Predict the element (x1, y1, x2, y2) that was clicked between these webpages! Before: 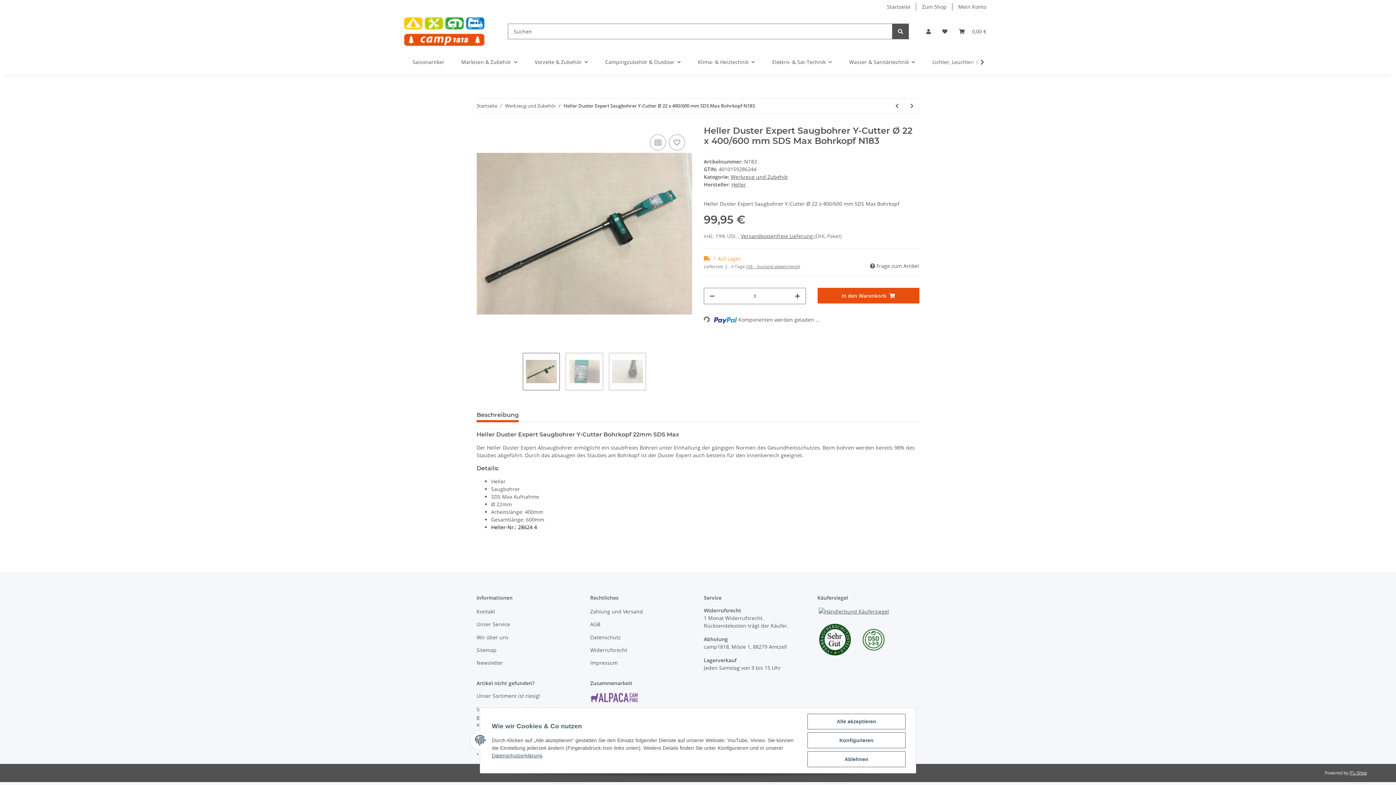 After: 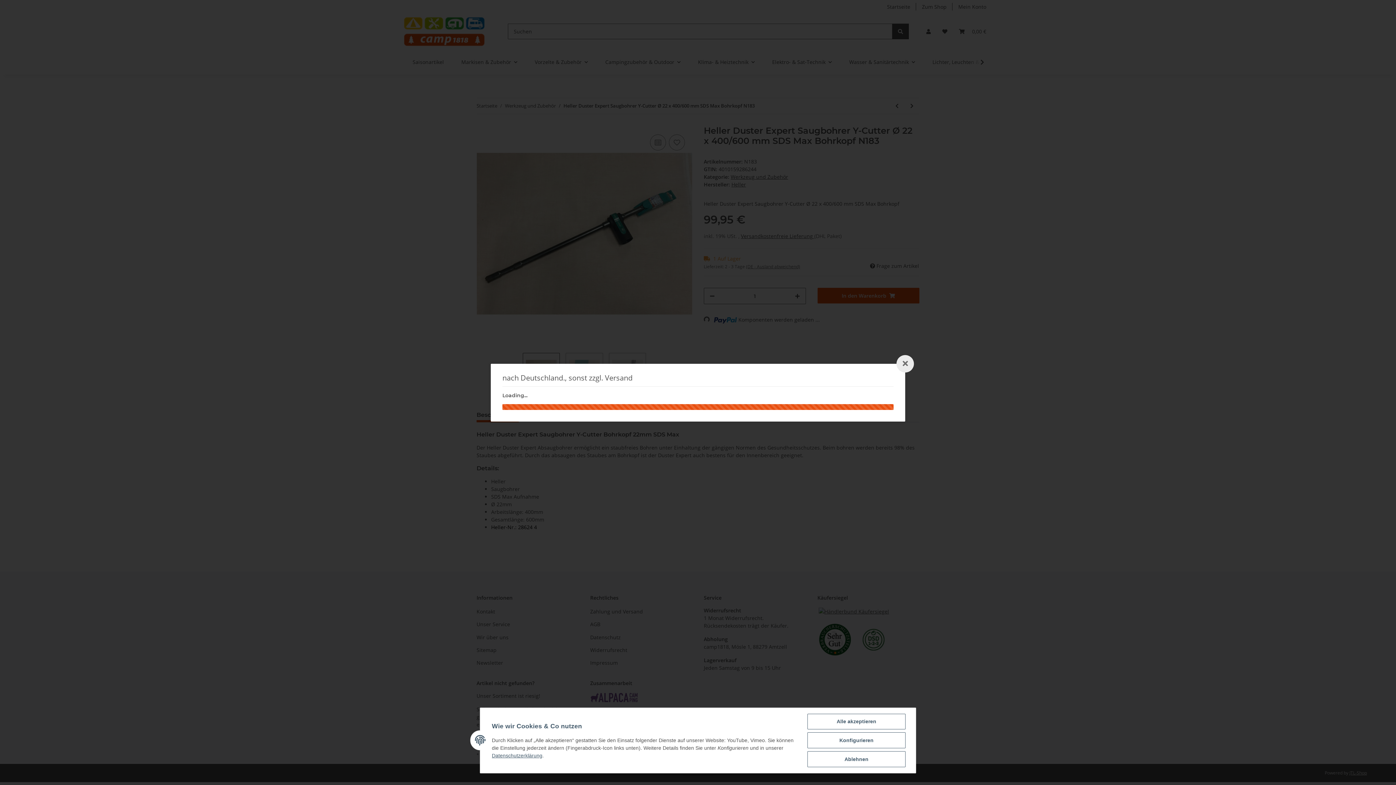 Action: bbox: (741, 232, 814, 239) label: Versandkostenfreie Lieferung 